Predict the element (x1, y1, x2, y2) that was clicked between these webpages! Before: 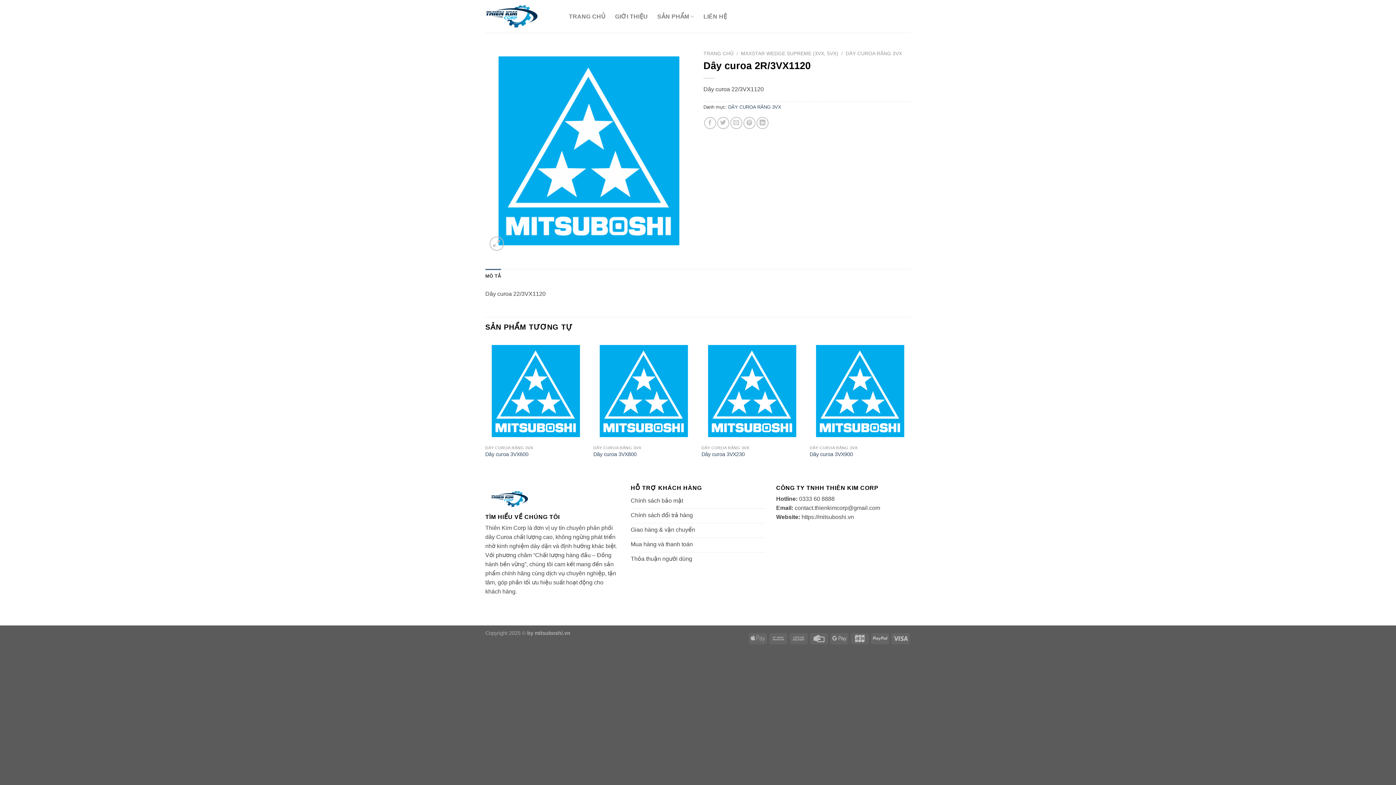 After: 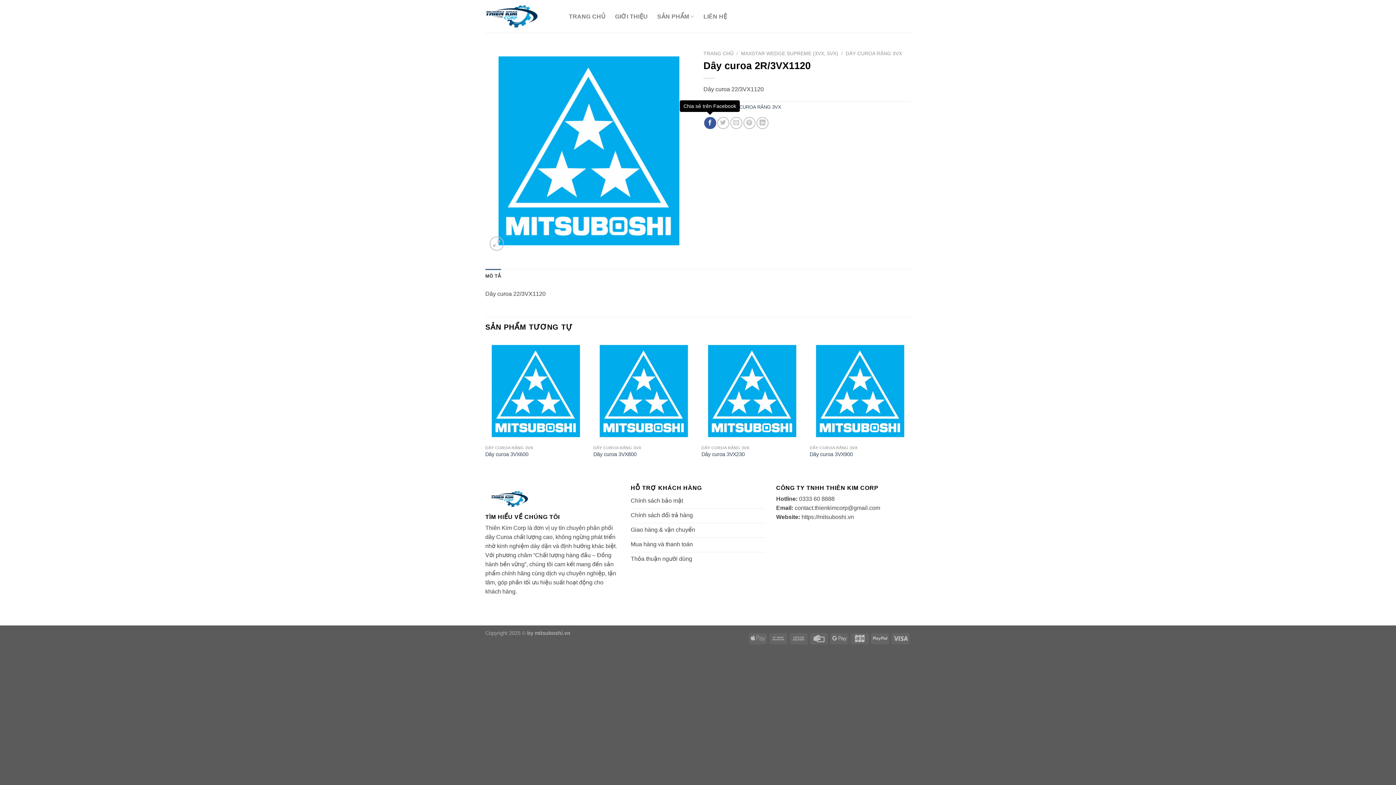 Action: bbox: (704, 117, 716, 129) label: Chia sẻ trên Facebook